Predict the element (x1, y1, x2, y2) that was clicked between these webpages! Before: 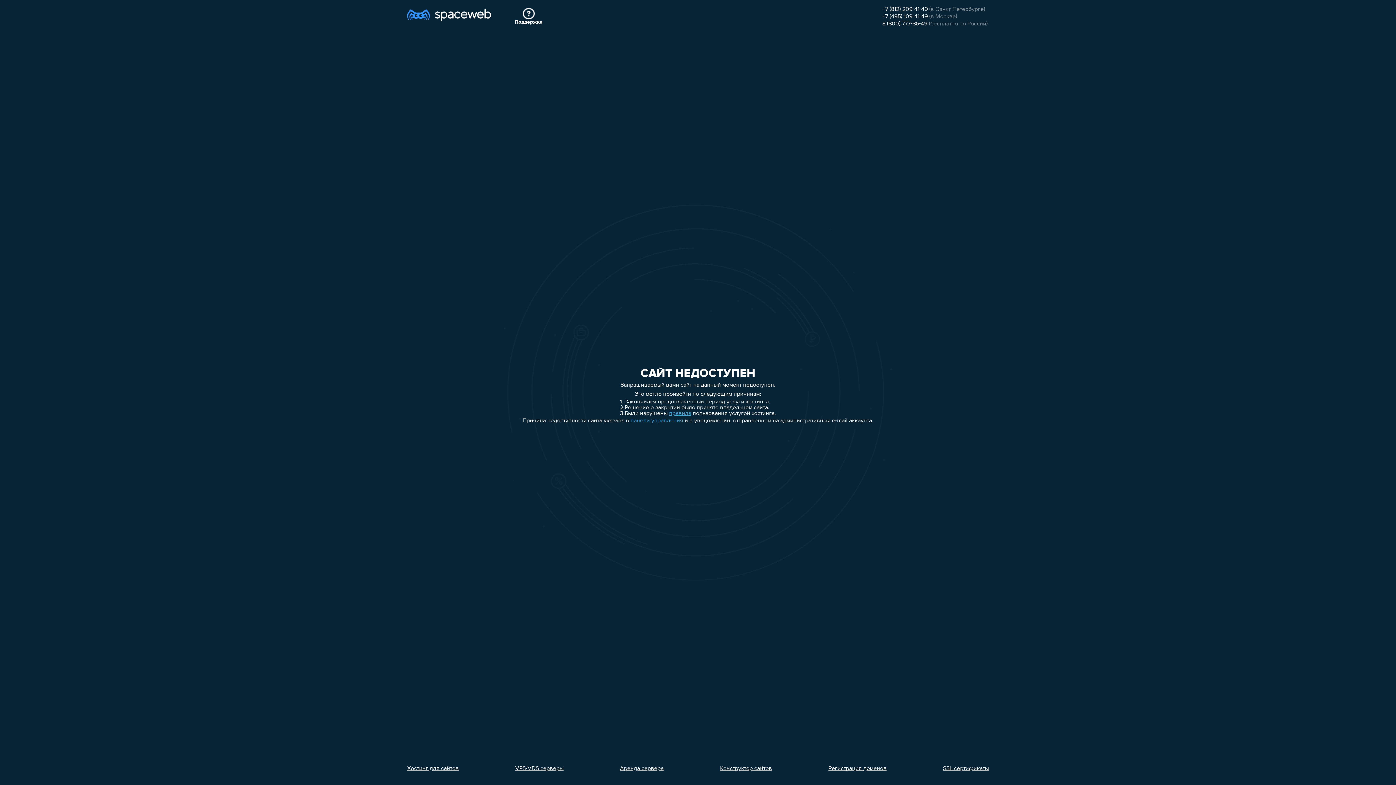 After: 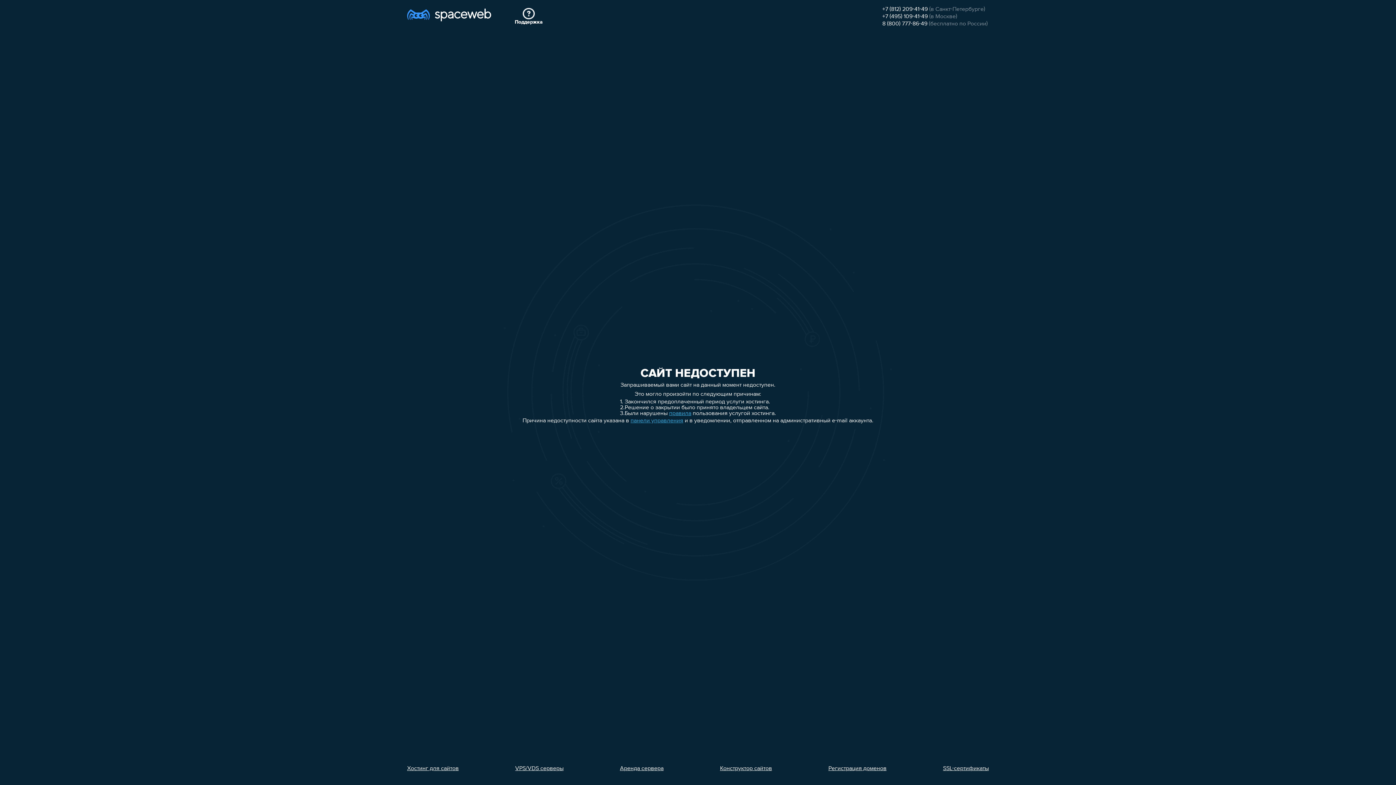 Action: label: +7 (495) 109-41-49 bbox: (882, 13, 928, 19)